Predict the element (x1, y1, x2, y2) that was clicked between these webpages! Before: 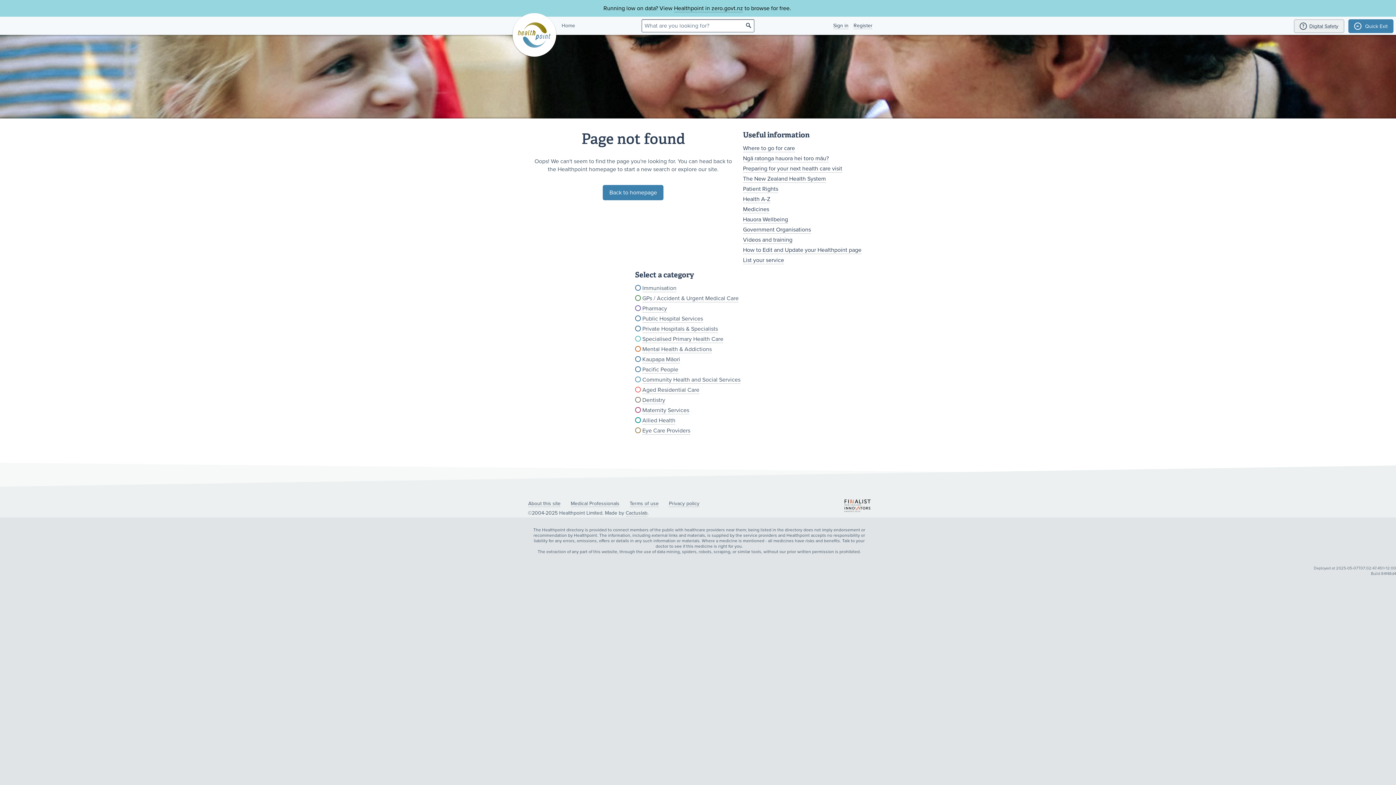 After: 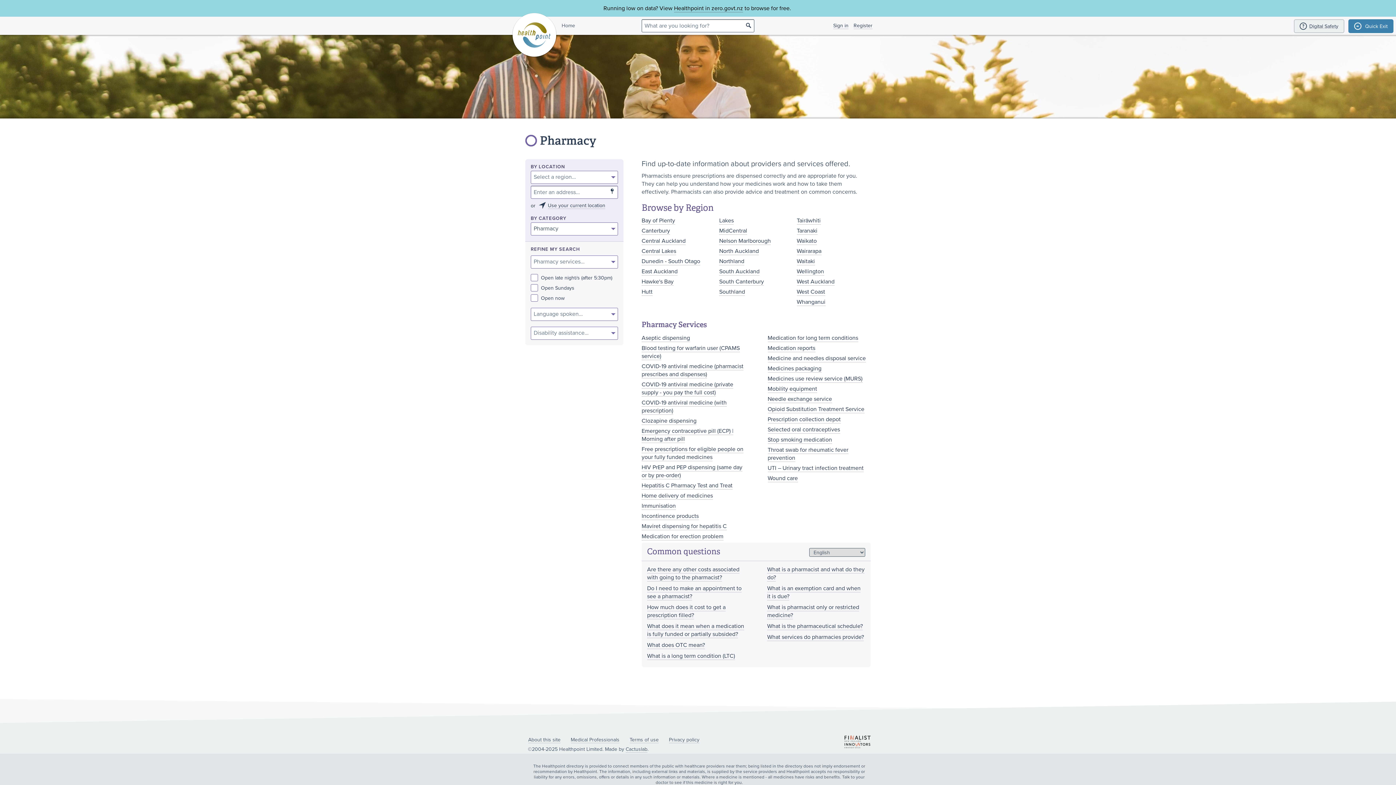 Action: label: Pharmacy bbox: (642, 305, 667, 312)